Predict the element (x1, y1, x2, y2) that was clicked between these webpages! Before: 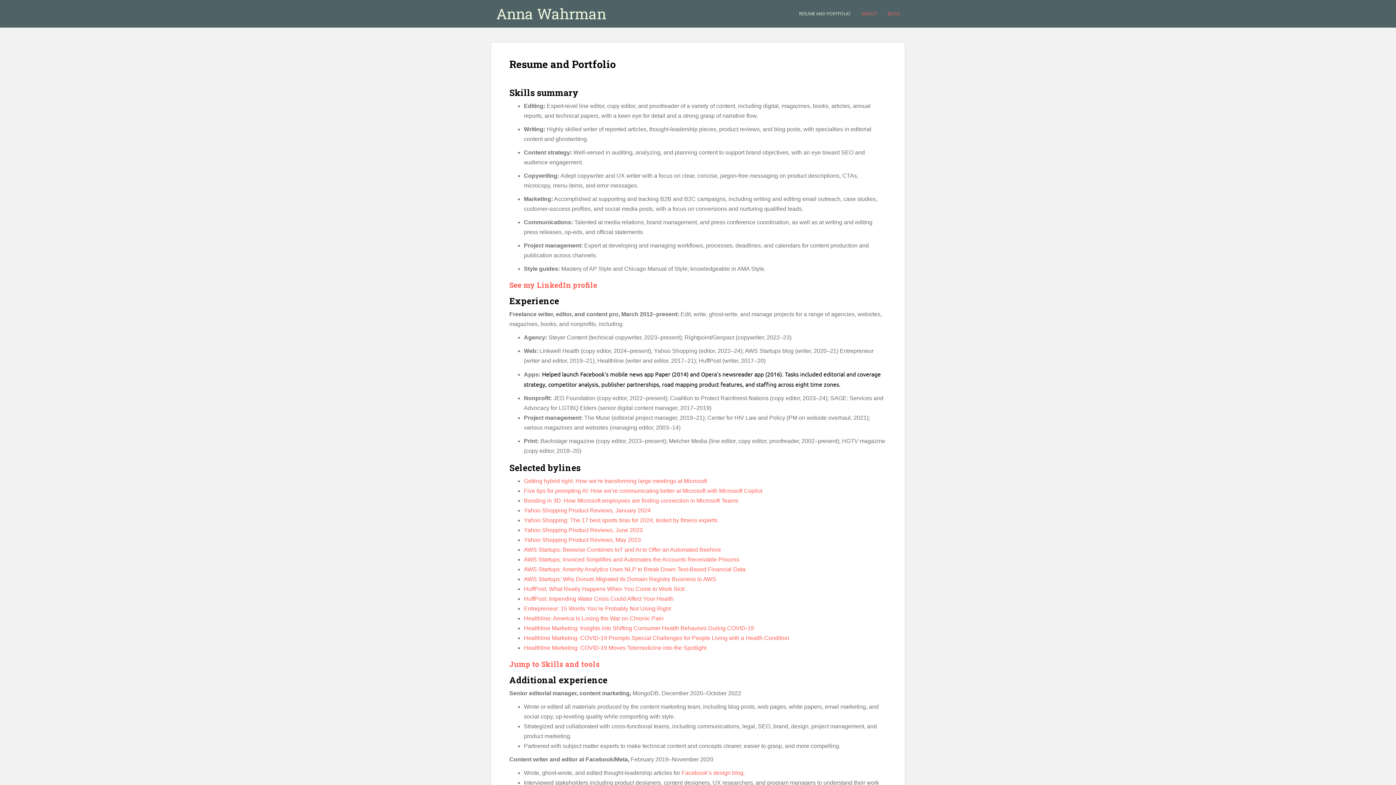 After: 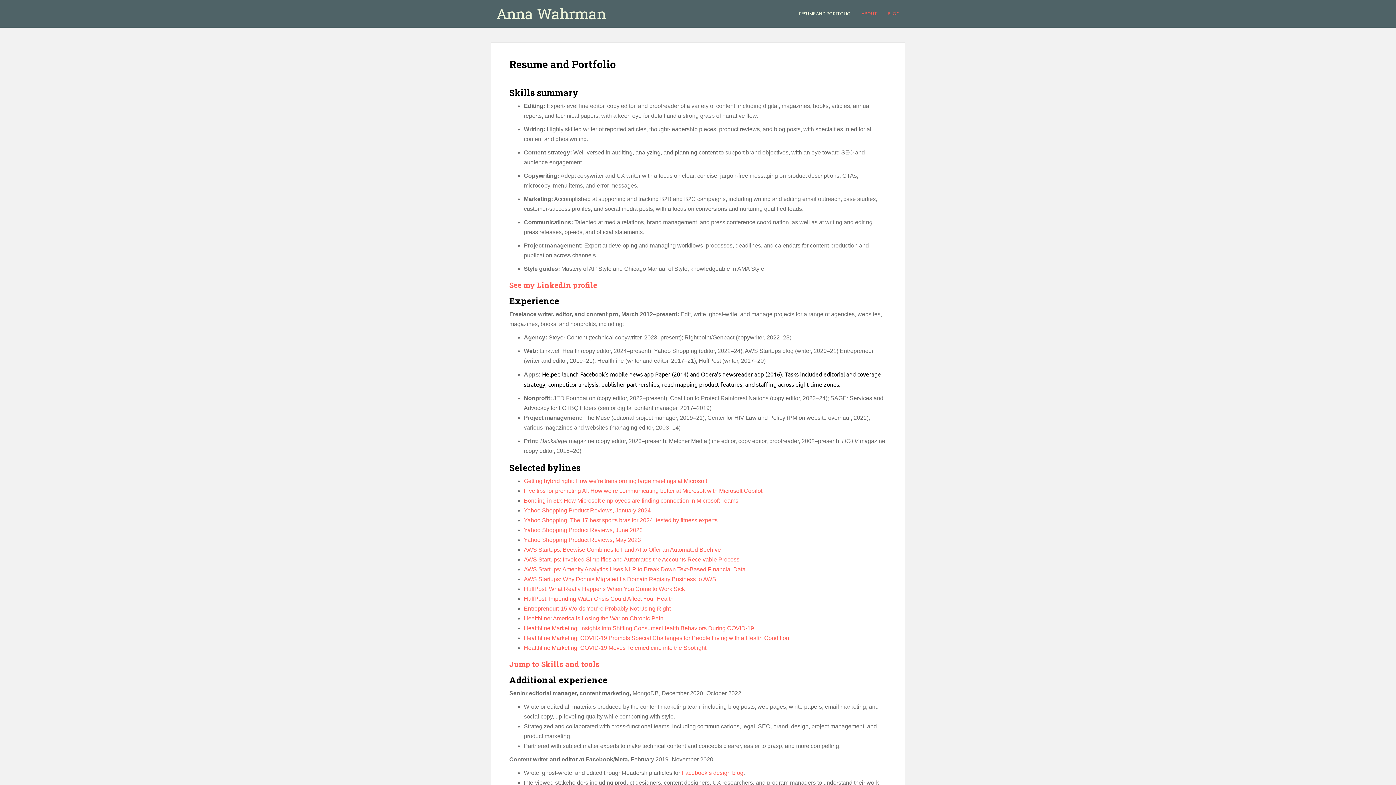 Action: bbox: (490, 4, 611, 22) label: Anna Wahrman